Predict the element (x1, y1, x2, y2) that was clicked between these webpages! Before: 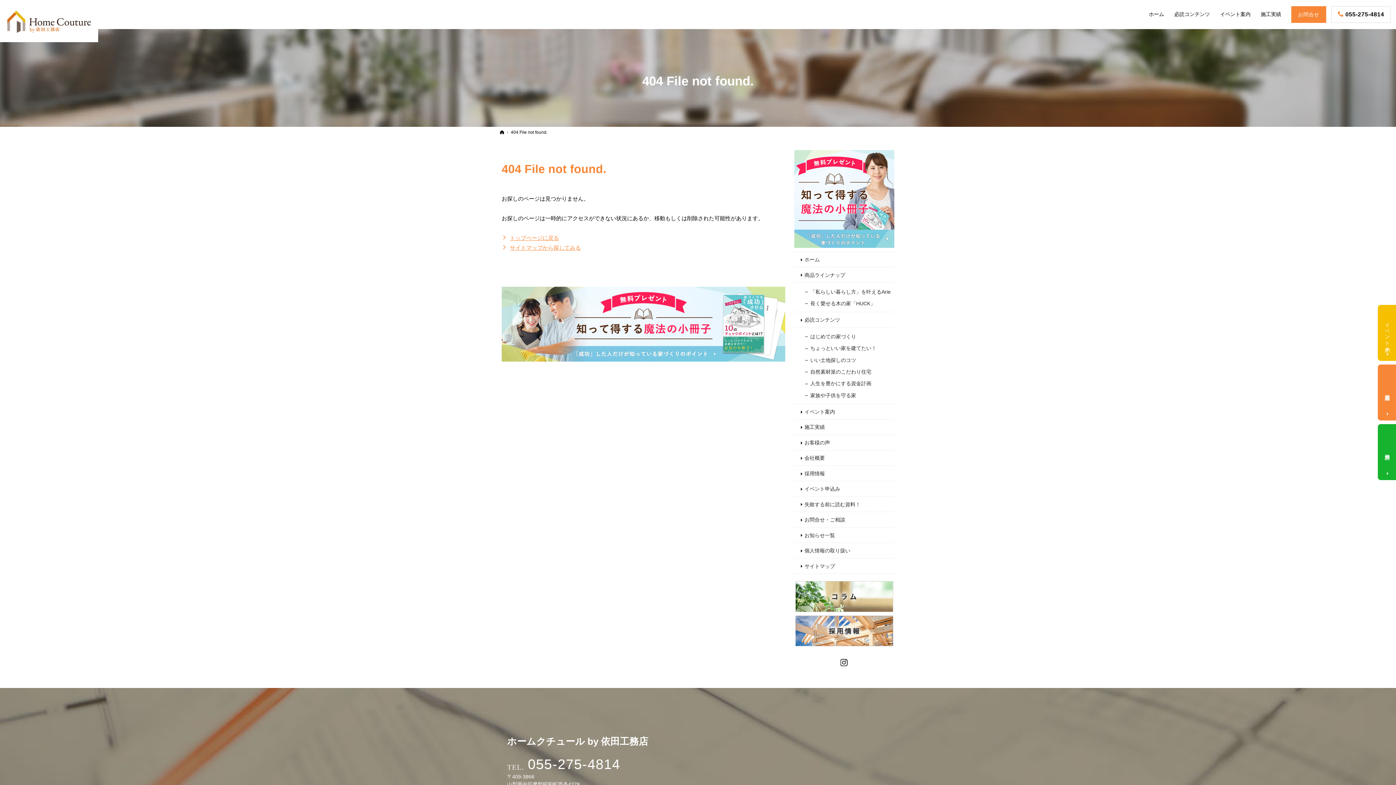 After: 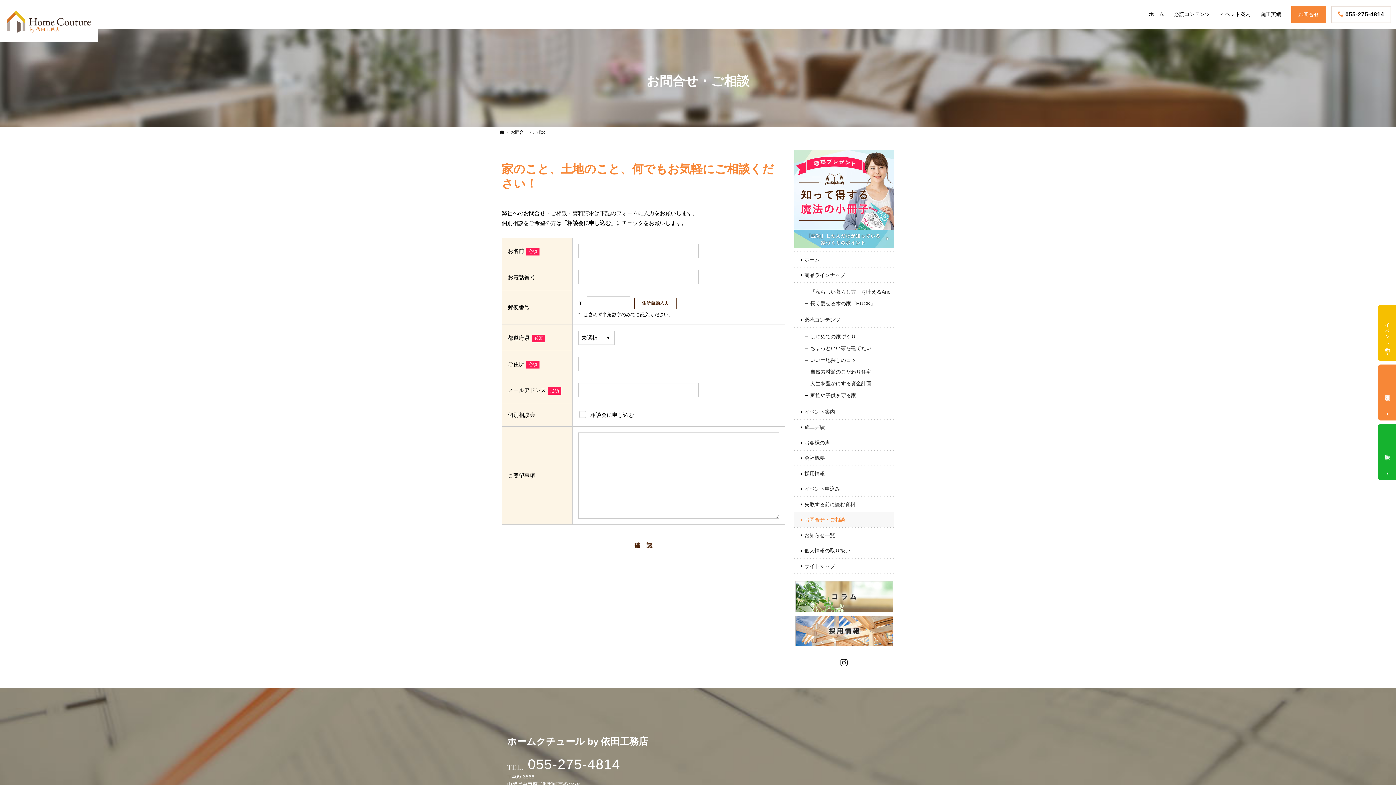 Action: bbox: (1291, 6, 1326, 22) label: お問合せ